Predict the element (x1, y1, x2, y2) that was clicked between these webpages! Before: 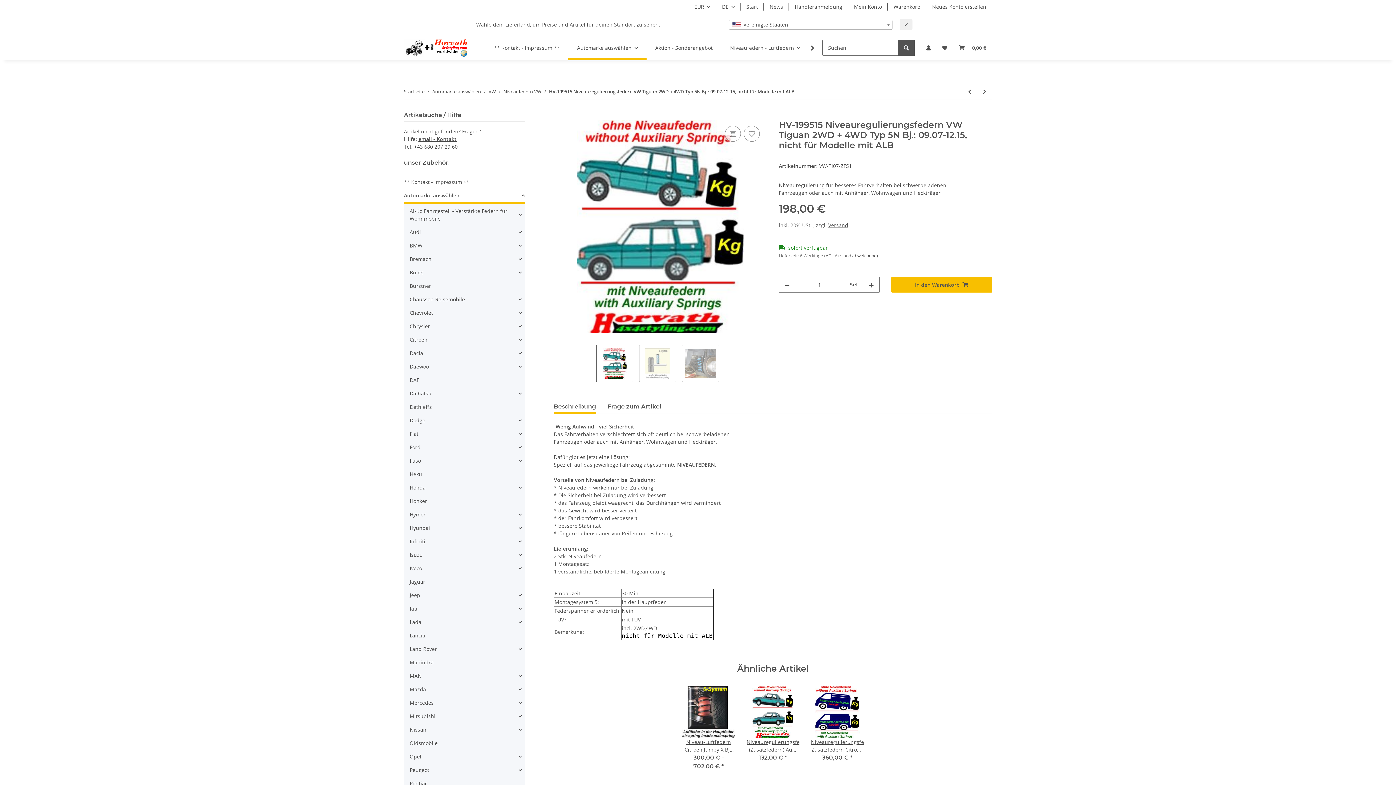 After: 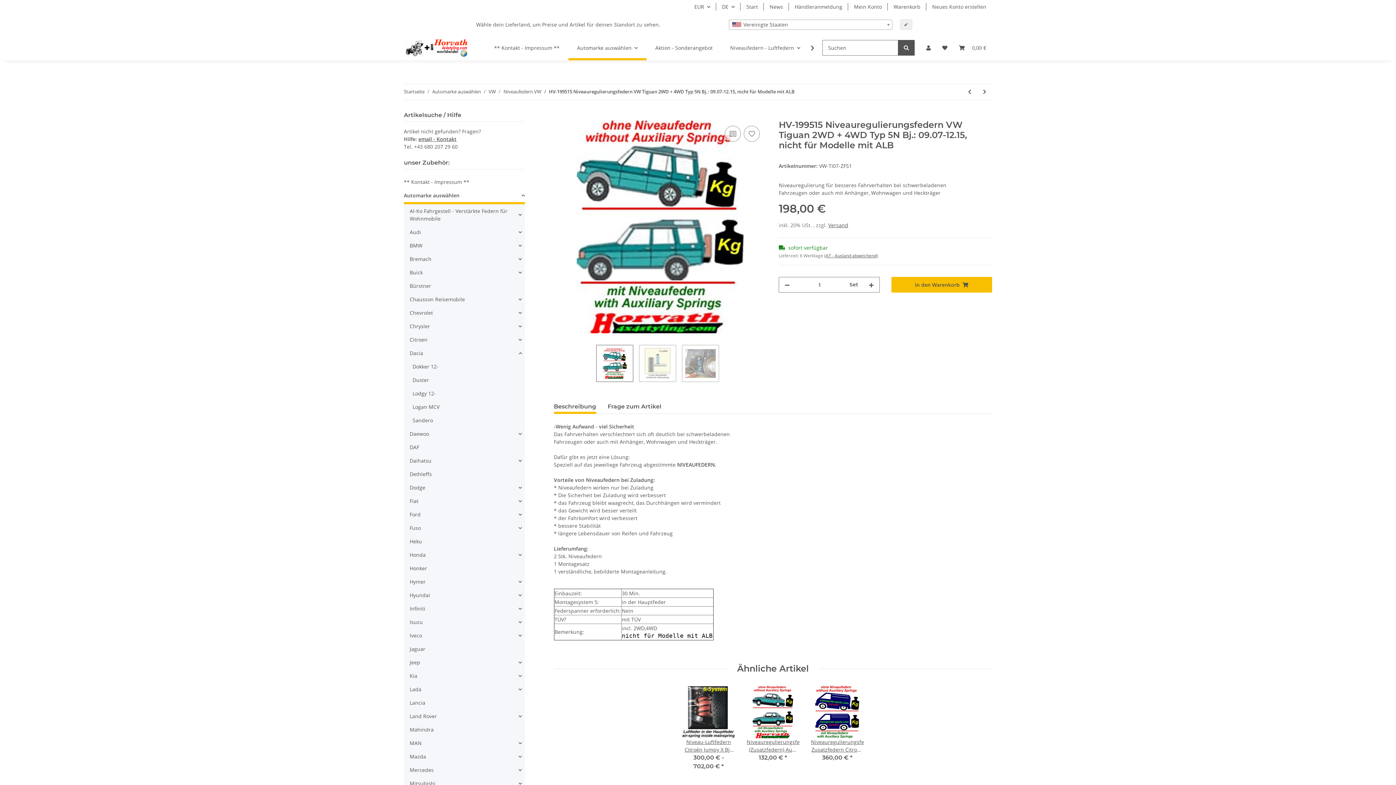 Action: label: Dacia bbox: (406, 346, 524, 360)